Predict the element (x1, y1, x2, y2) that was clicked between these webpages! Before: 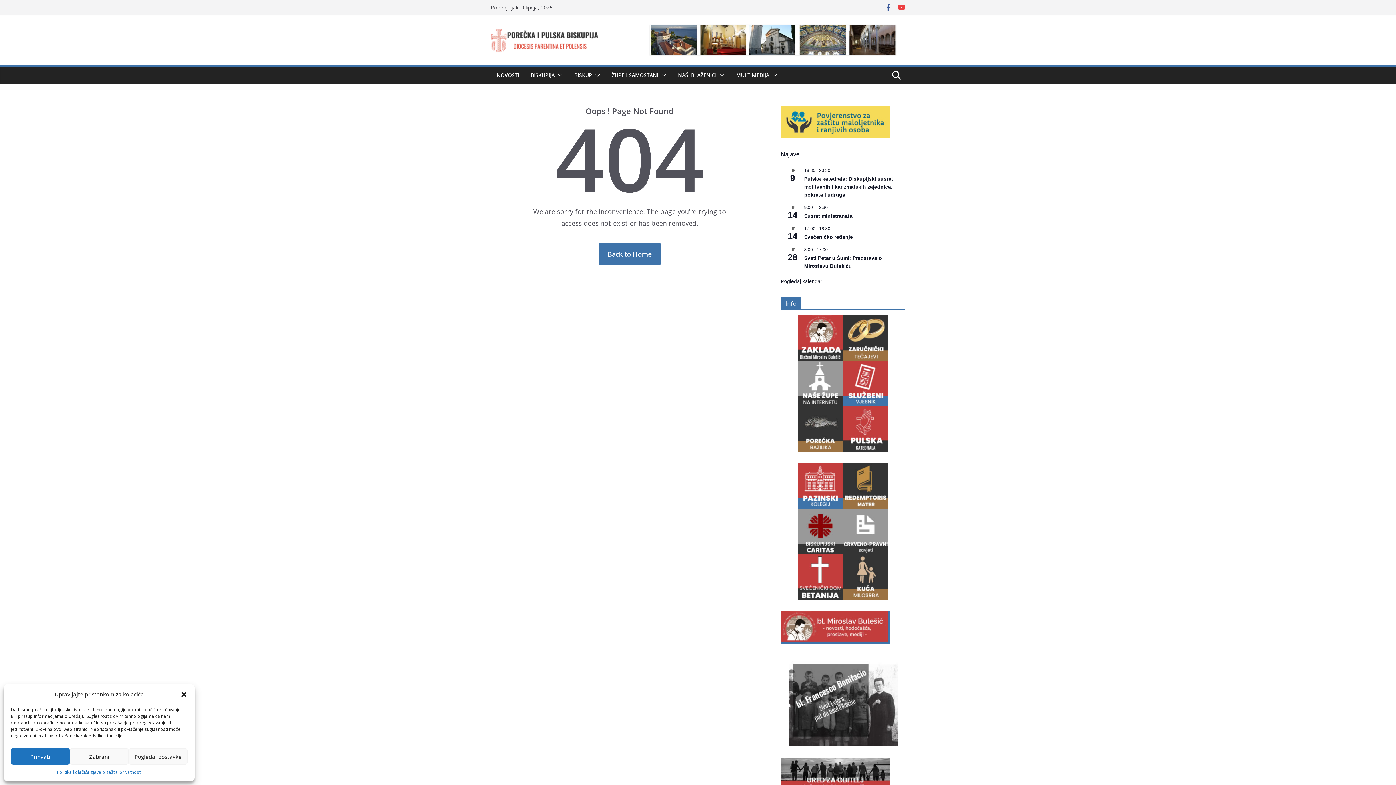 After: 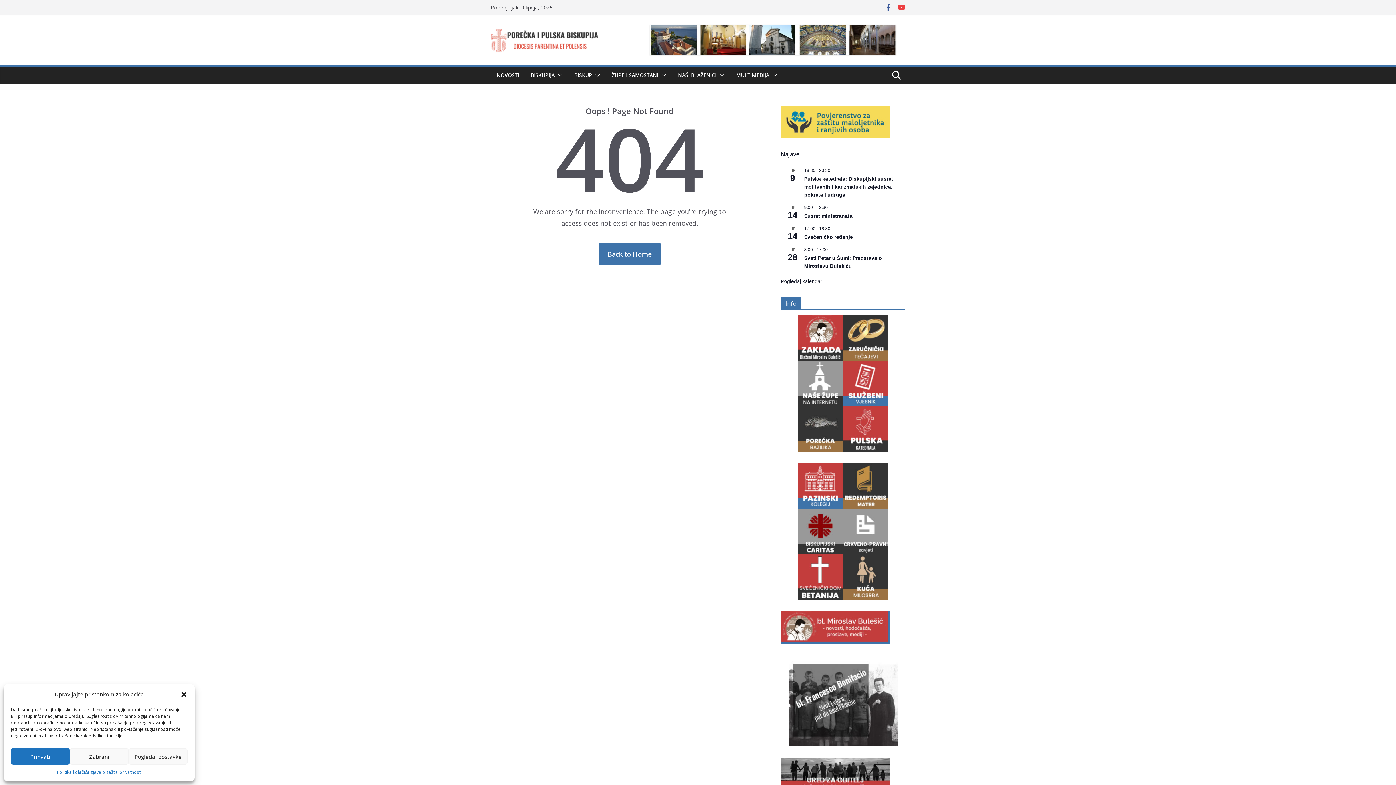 Action: bbox: (797, 554, 843, 600)